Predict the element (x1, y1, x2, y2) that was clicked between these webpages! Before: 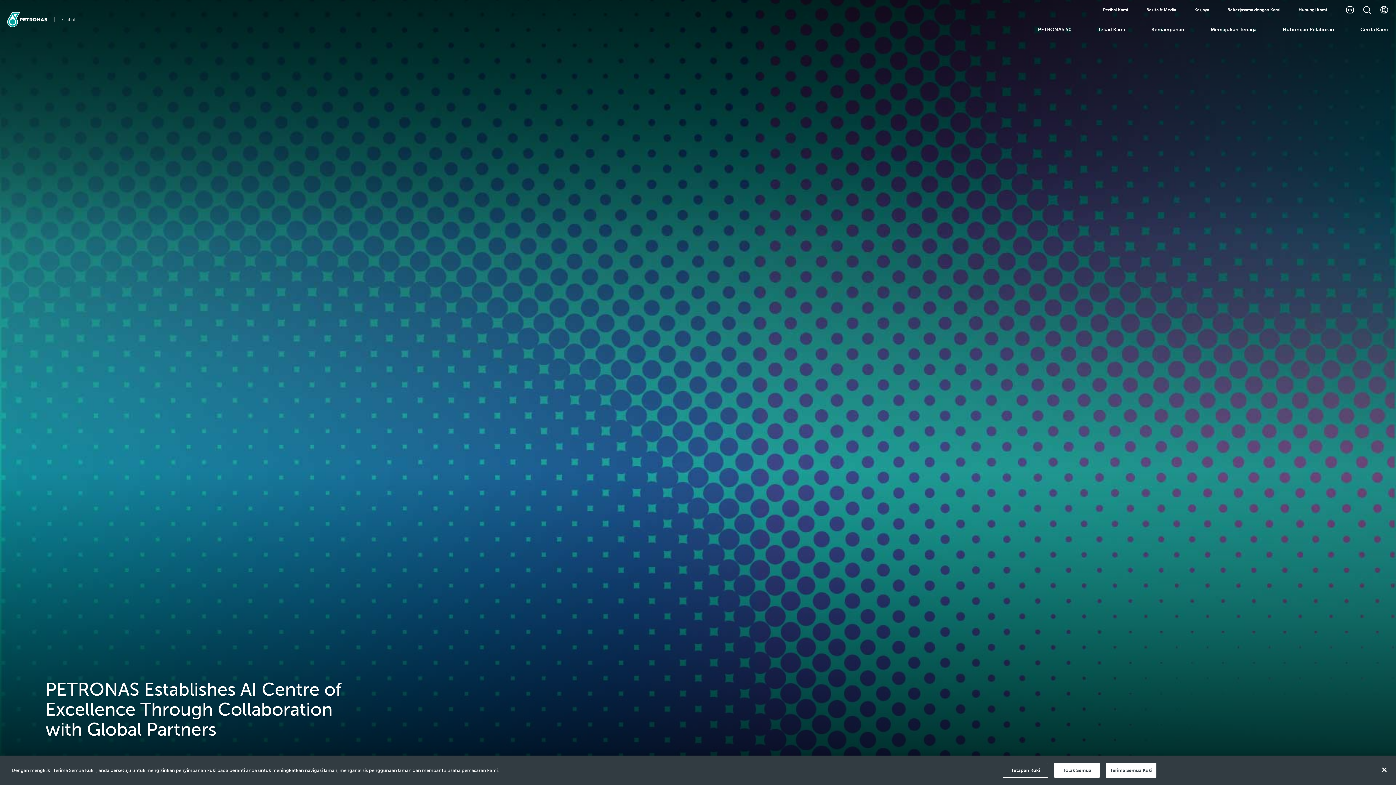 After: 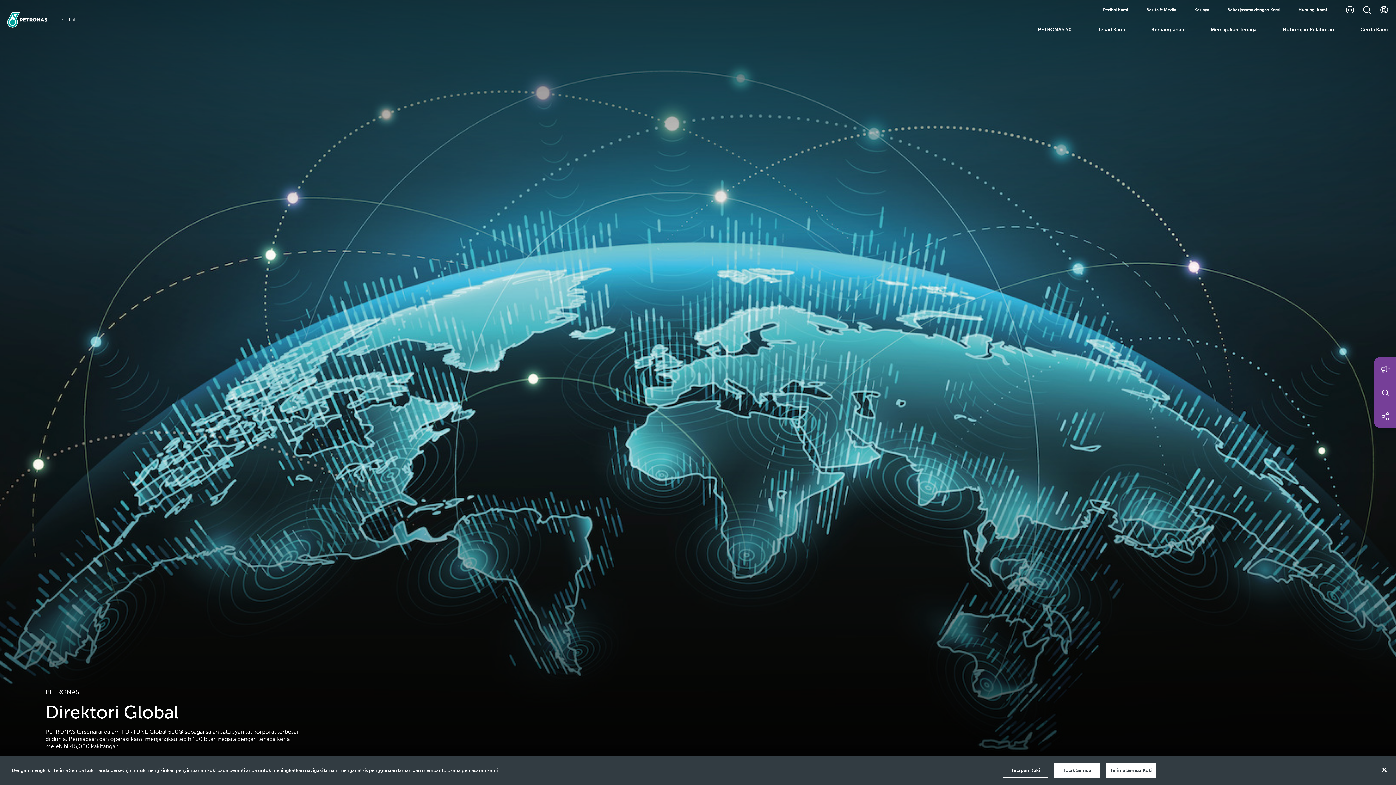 Action: bbox: (1380, 6, 1388, 13)